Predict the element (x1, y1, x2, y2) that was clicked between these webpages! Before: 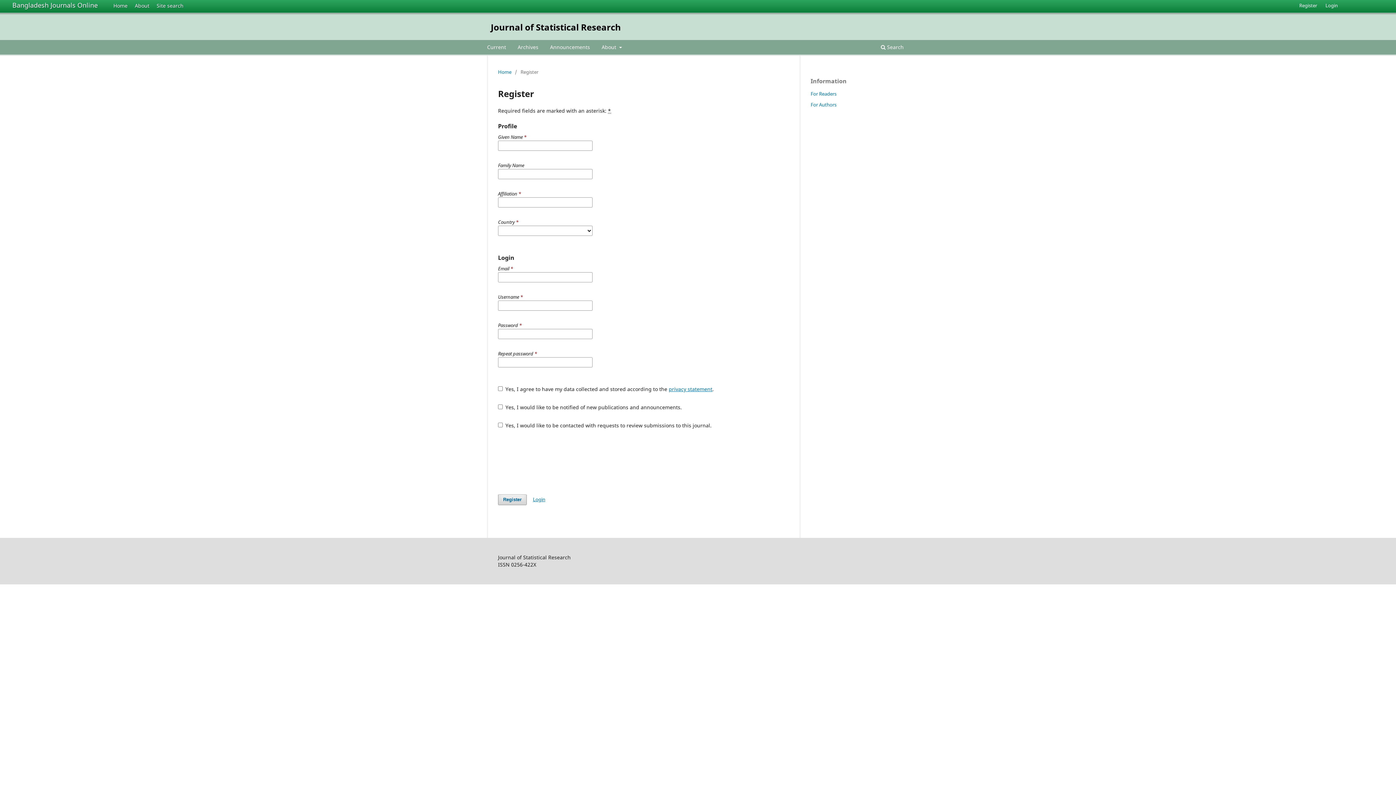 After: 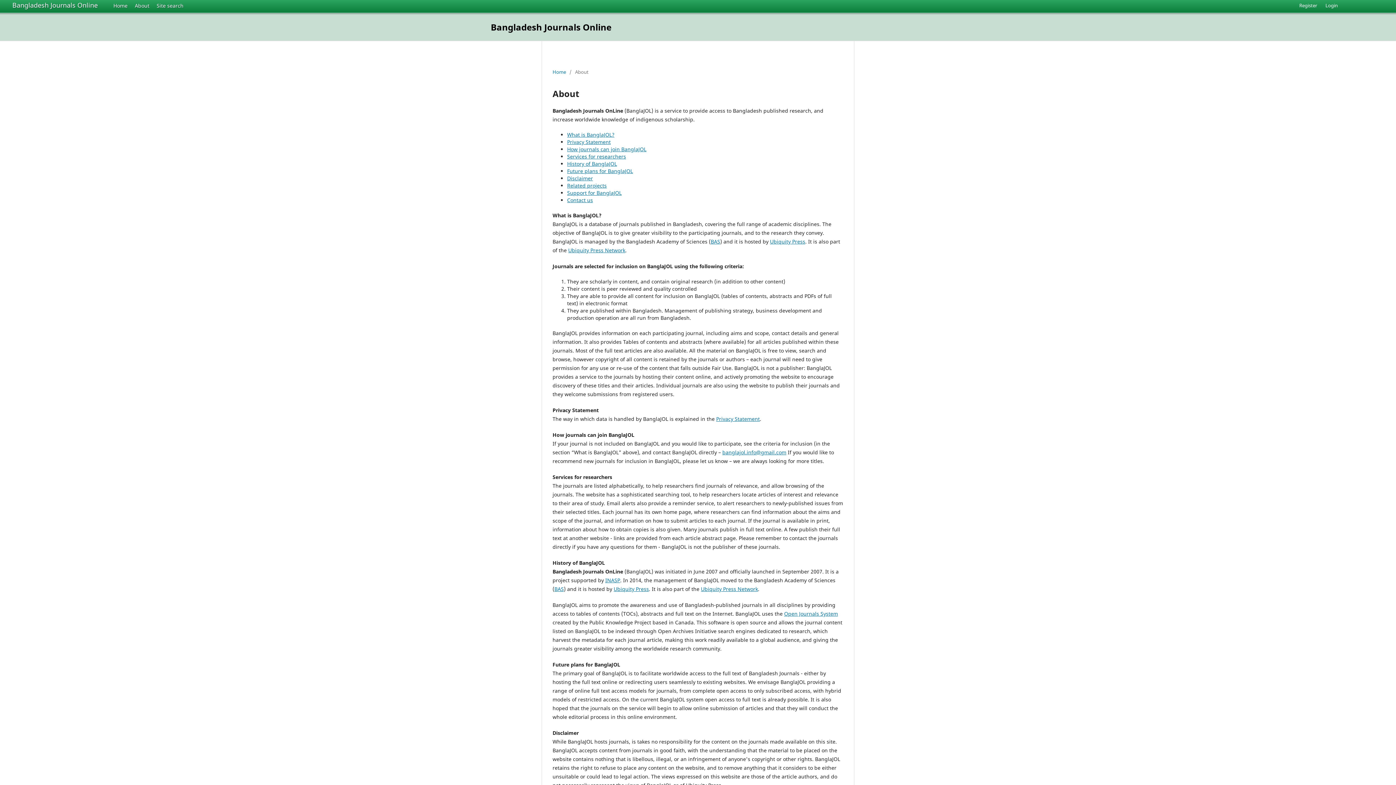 Action: bbox: (129, 0, 150, 10) label: About